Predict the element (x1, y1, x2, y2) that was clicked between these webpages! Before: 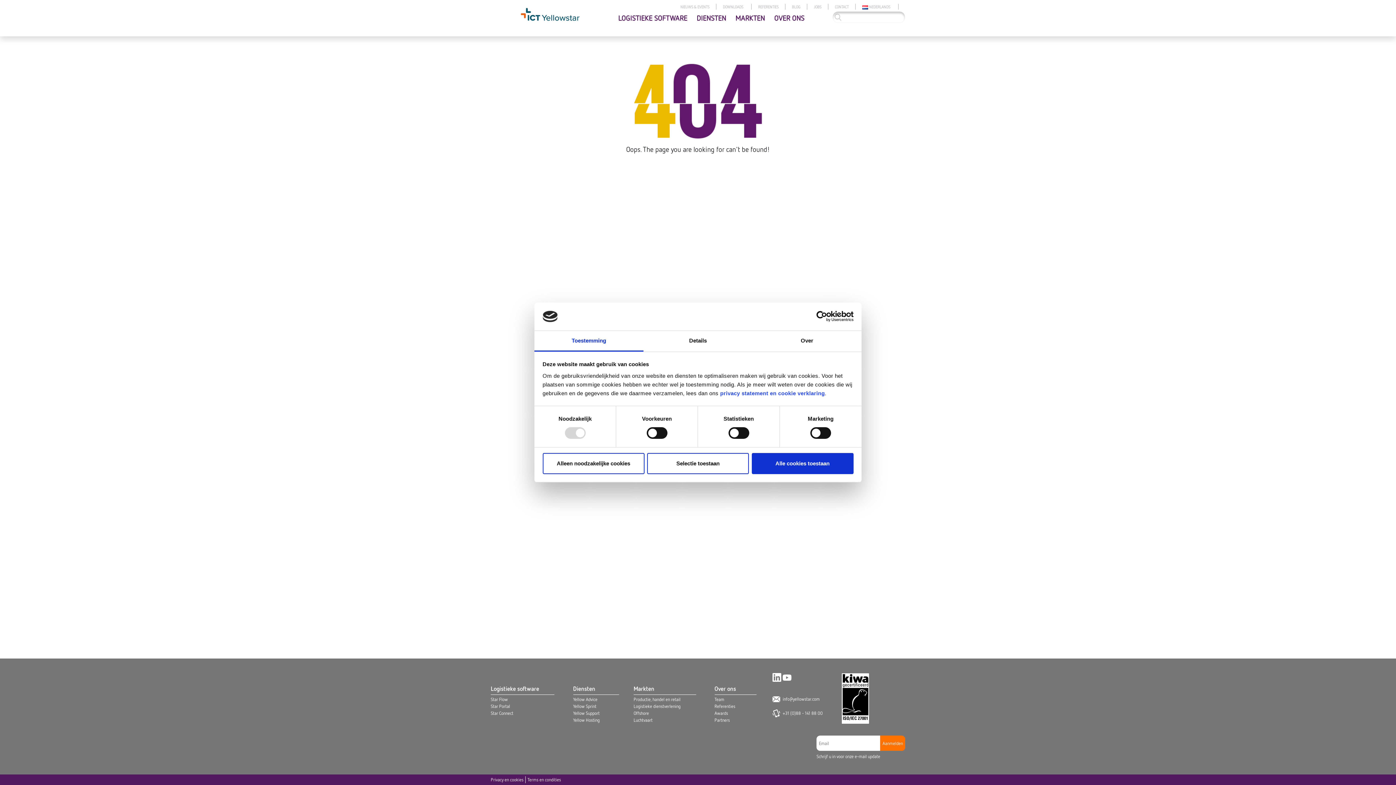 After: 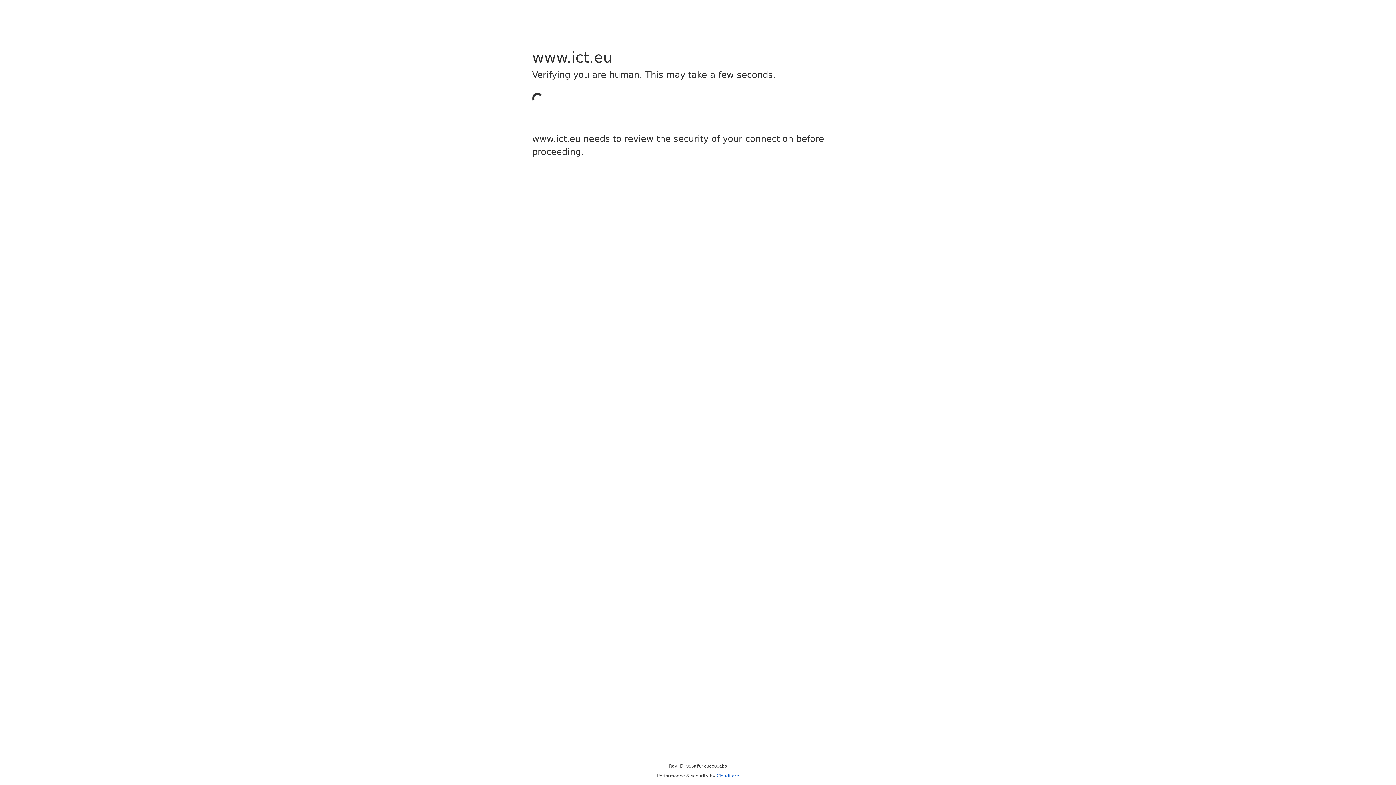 Action: label: Over ons bbox: (714, 673, 756, 695)